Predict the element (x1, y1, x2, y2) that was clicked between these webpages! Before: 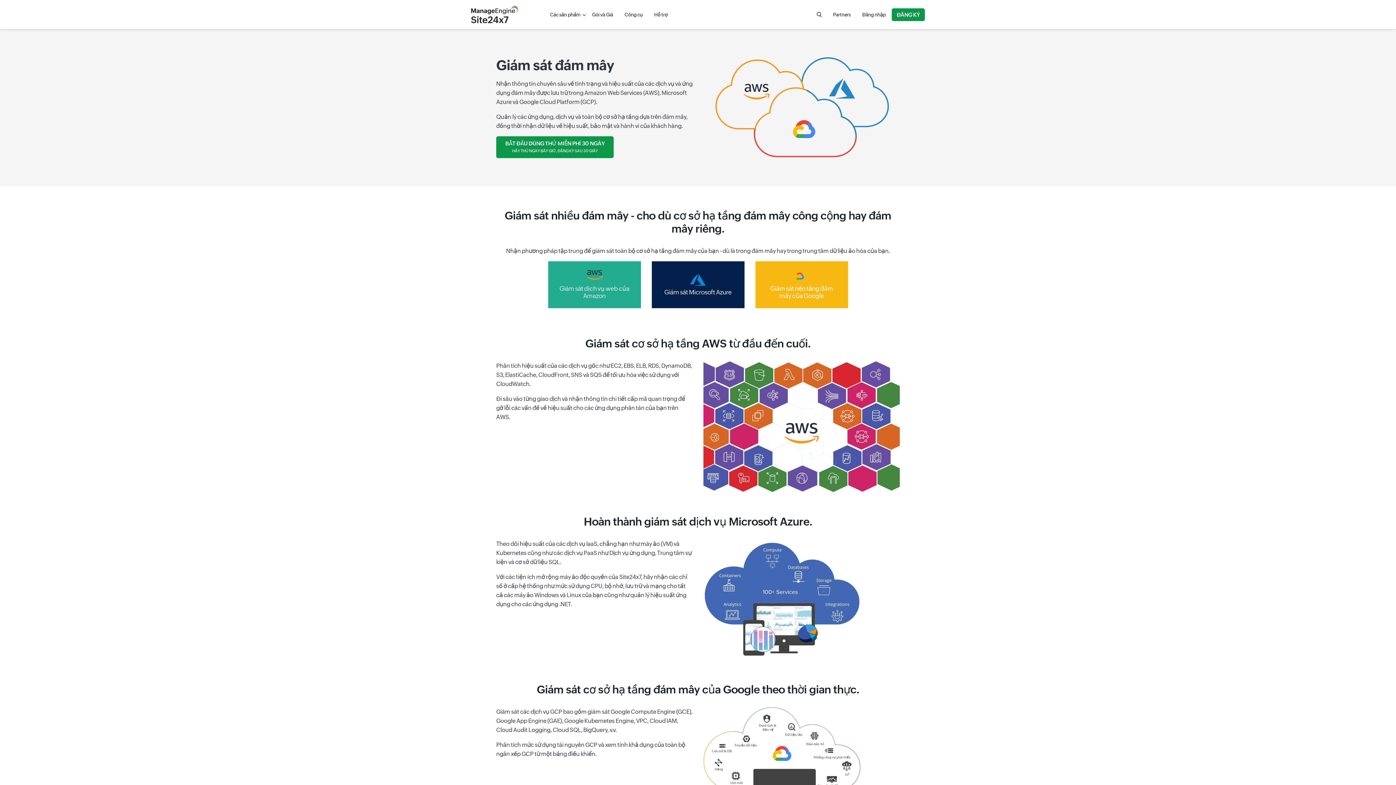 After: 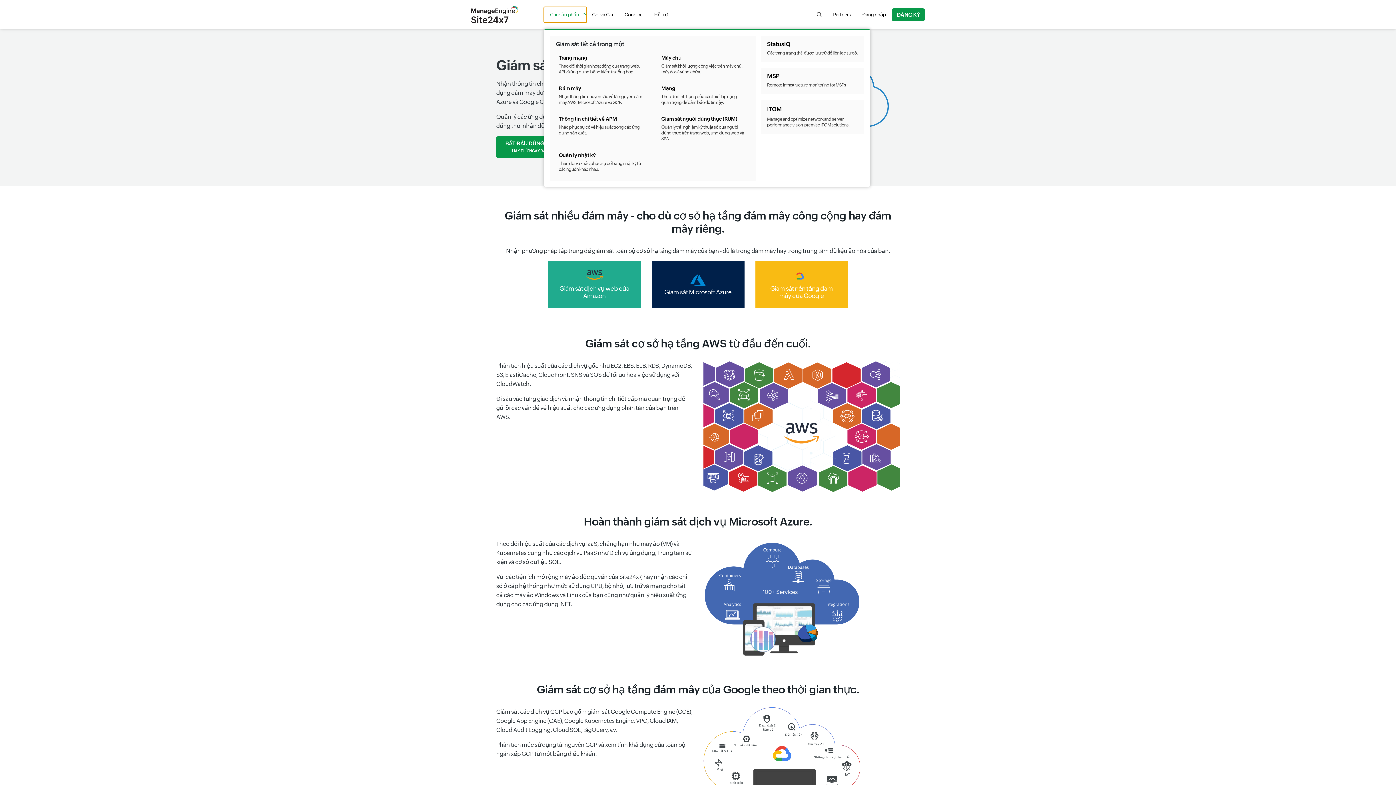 Action: bbox: (544, 7, 586, 22) label: Các sản phẩm